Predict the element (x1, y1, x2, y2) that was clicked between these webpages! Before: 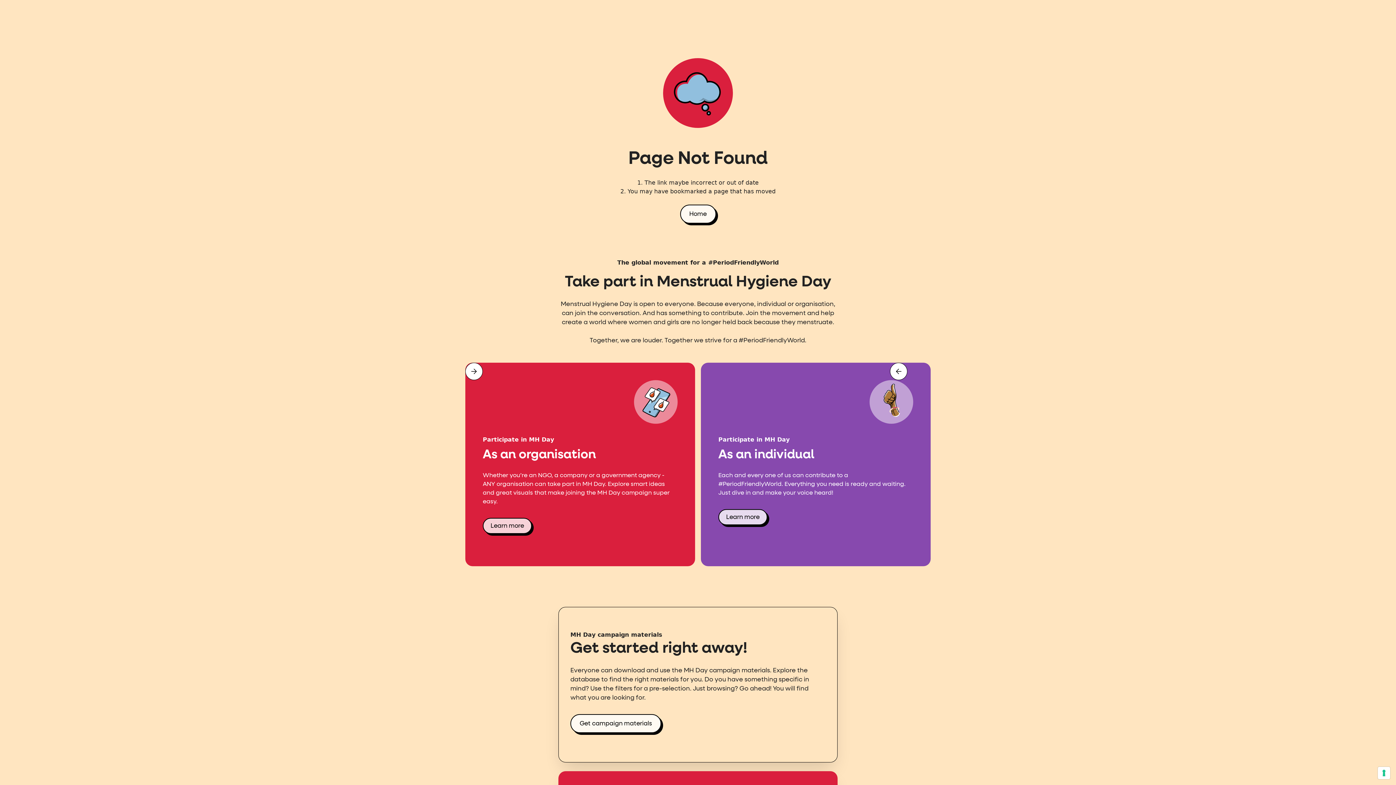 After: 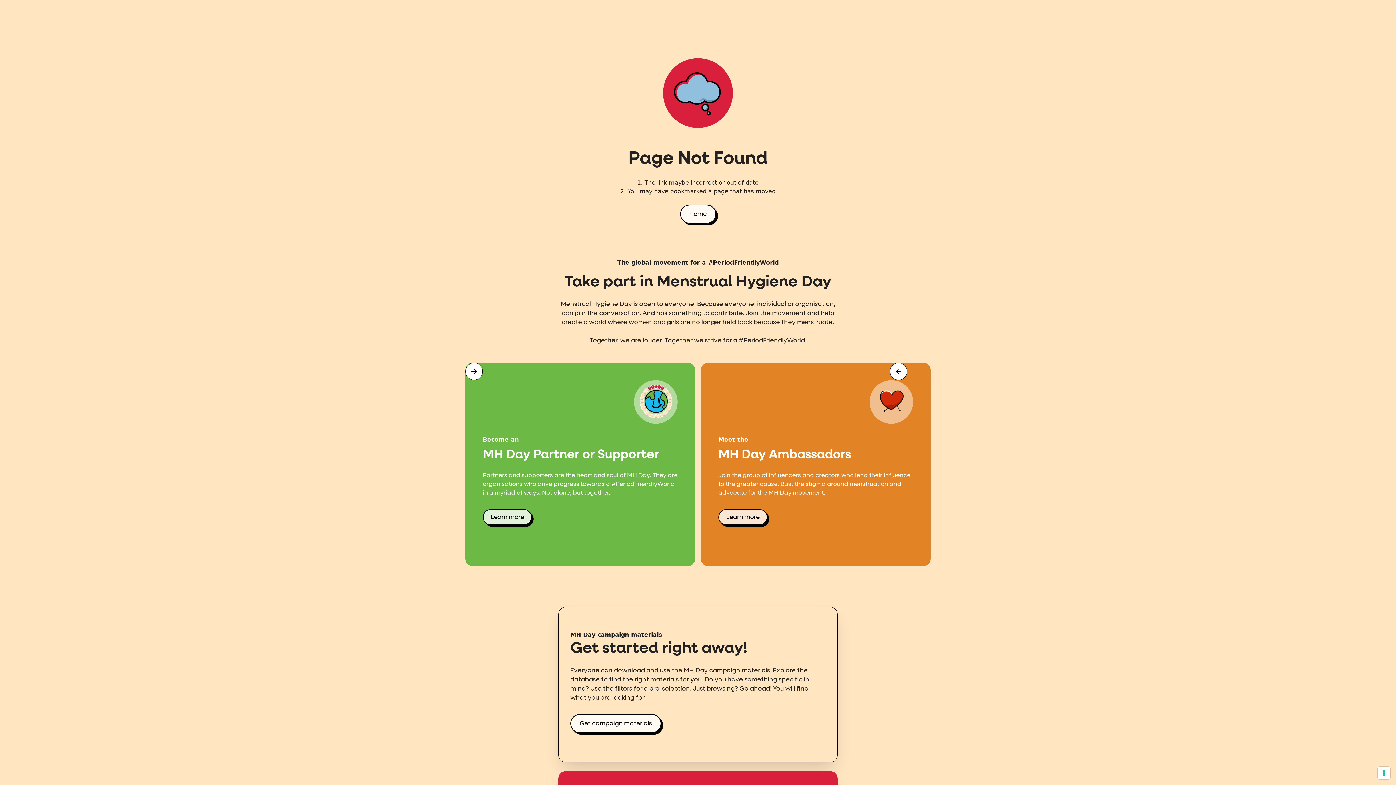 Action: label: previous slide bbox: (890, 362, 907, 380)